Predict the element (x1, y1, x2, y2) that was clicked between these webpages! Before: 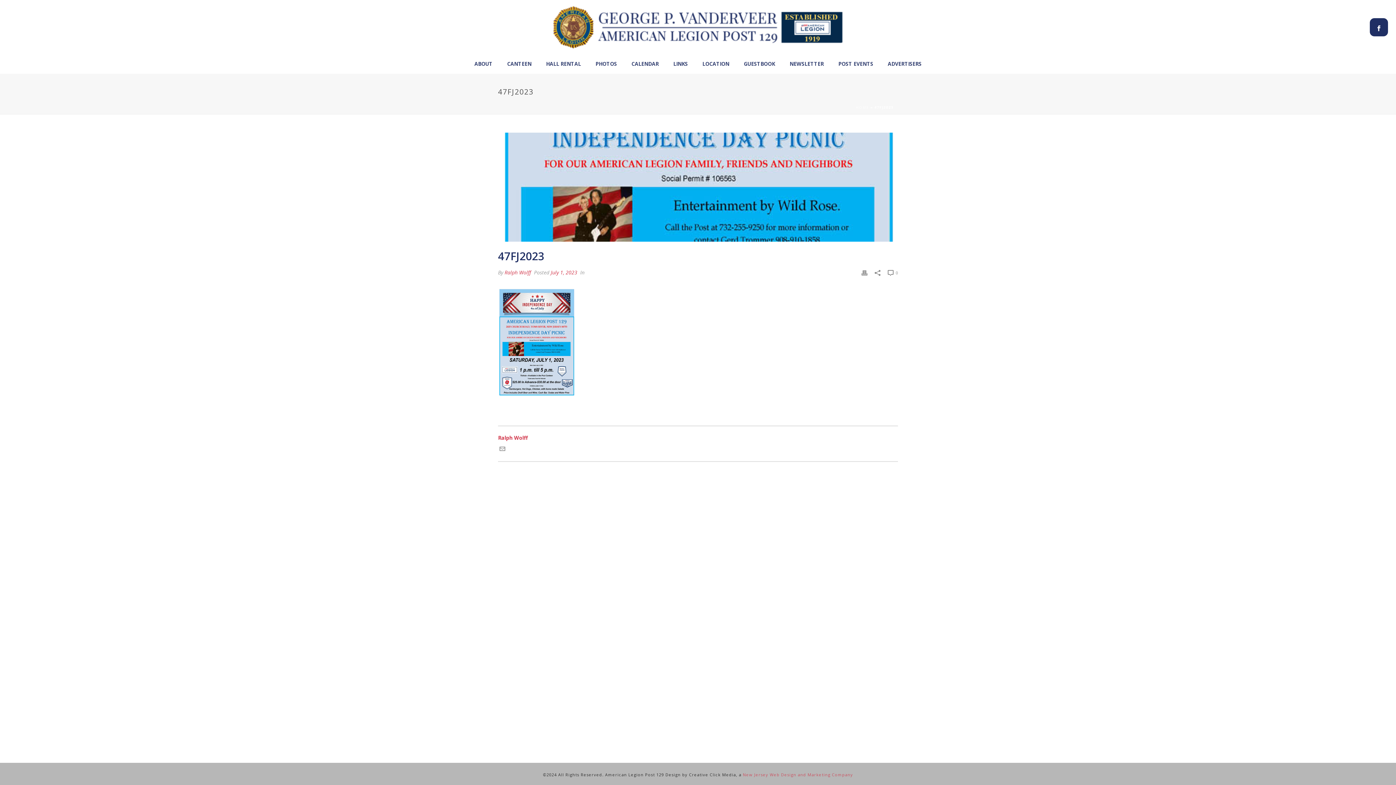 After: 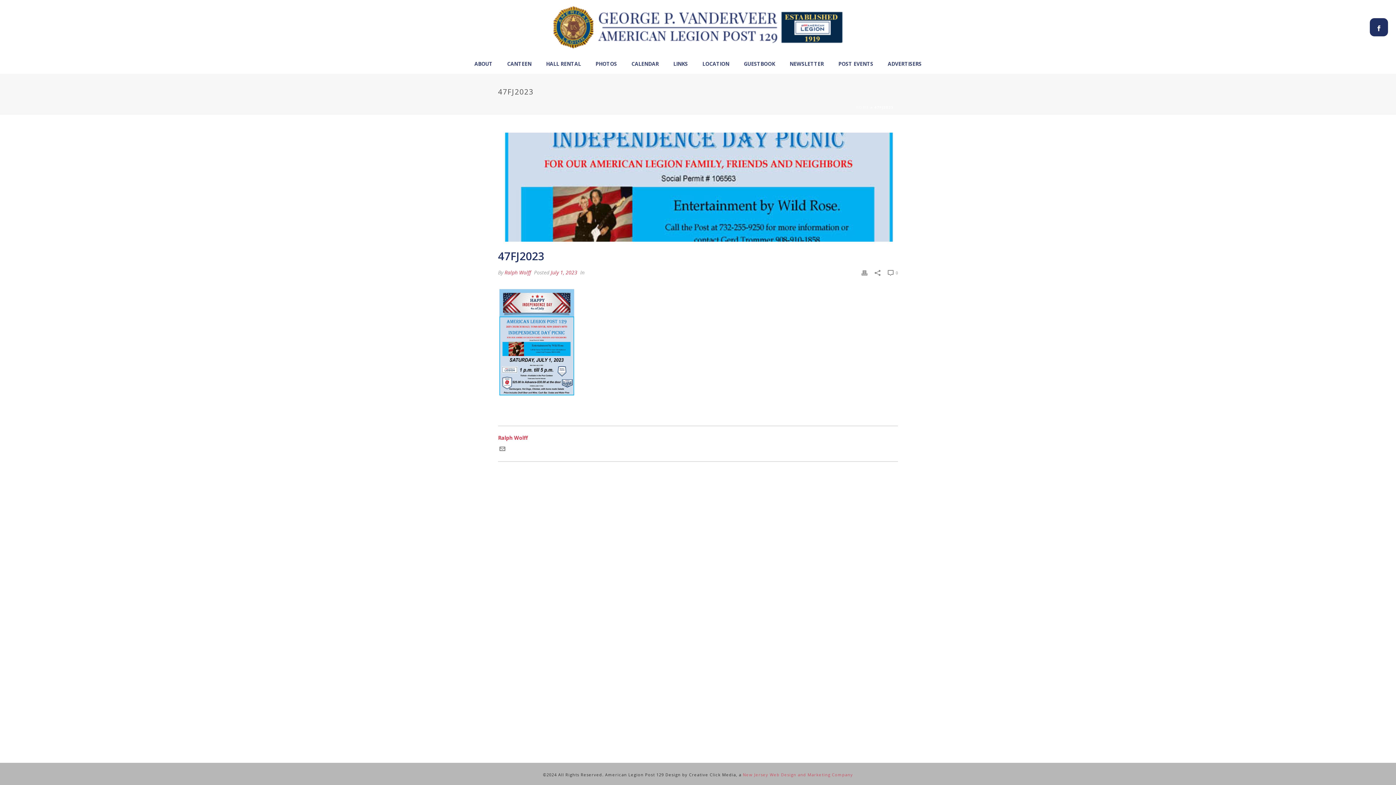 Action: bbox: (499, 446, 505, 453)